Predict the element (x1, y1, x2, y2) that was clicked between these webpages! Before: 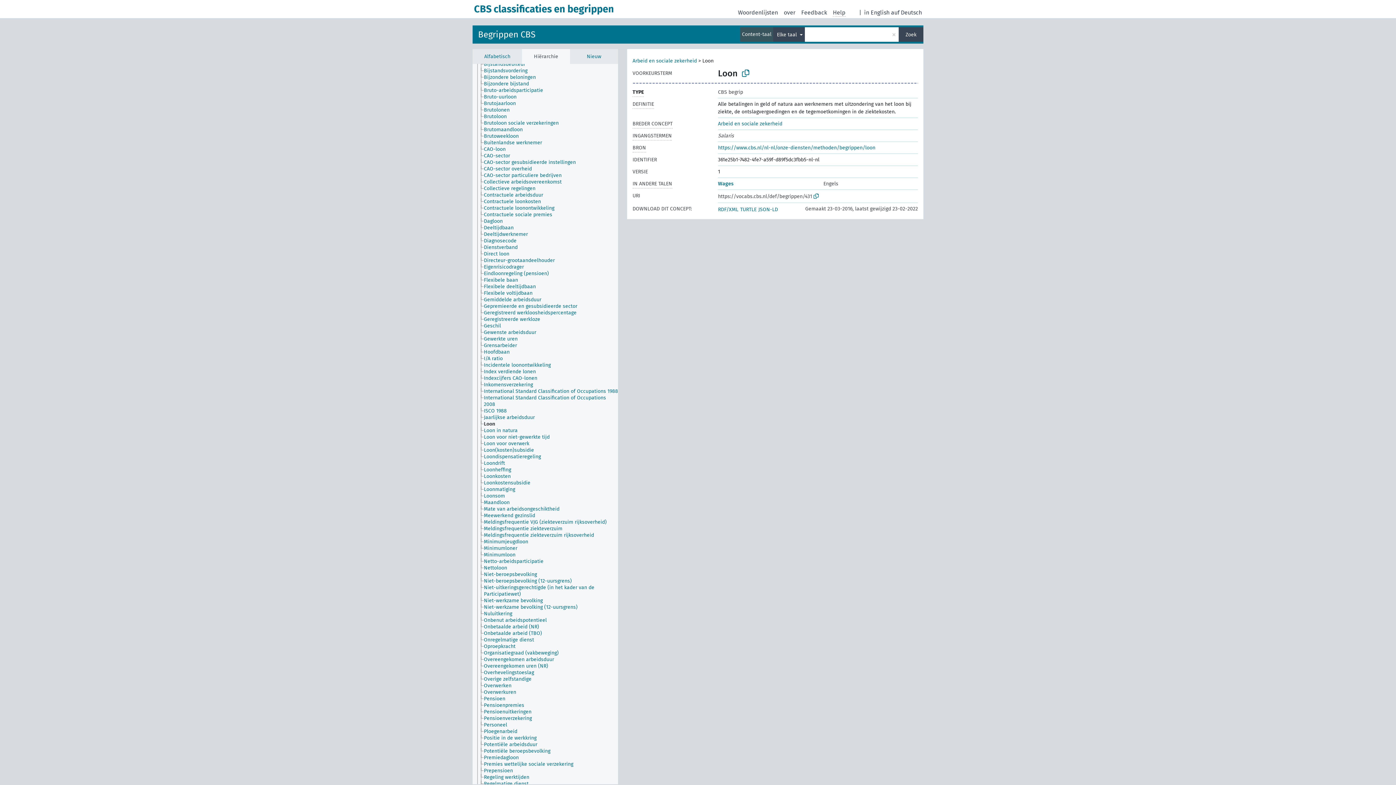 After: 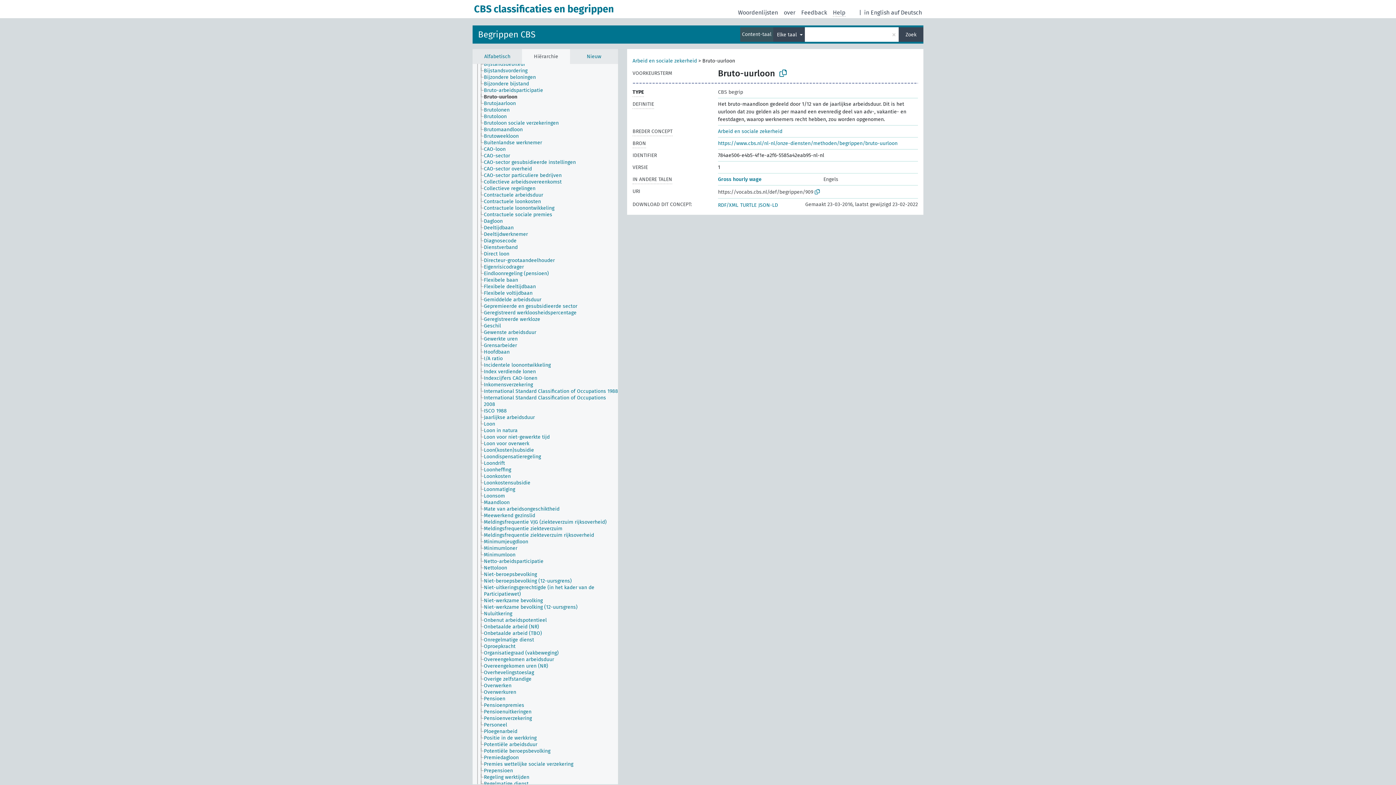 Action: bbox: (483, 93, 523, 100) label: Bruto-uurloon